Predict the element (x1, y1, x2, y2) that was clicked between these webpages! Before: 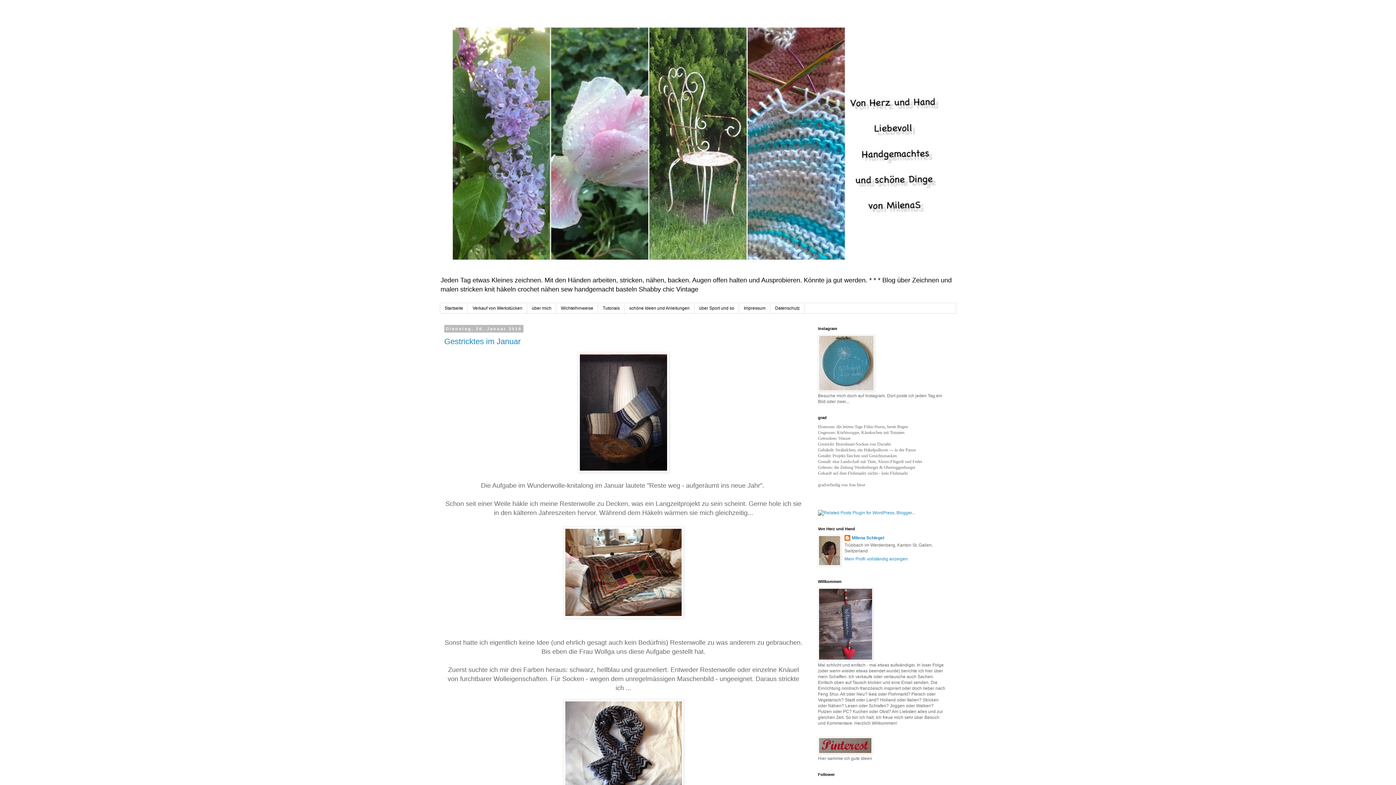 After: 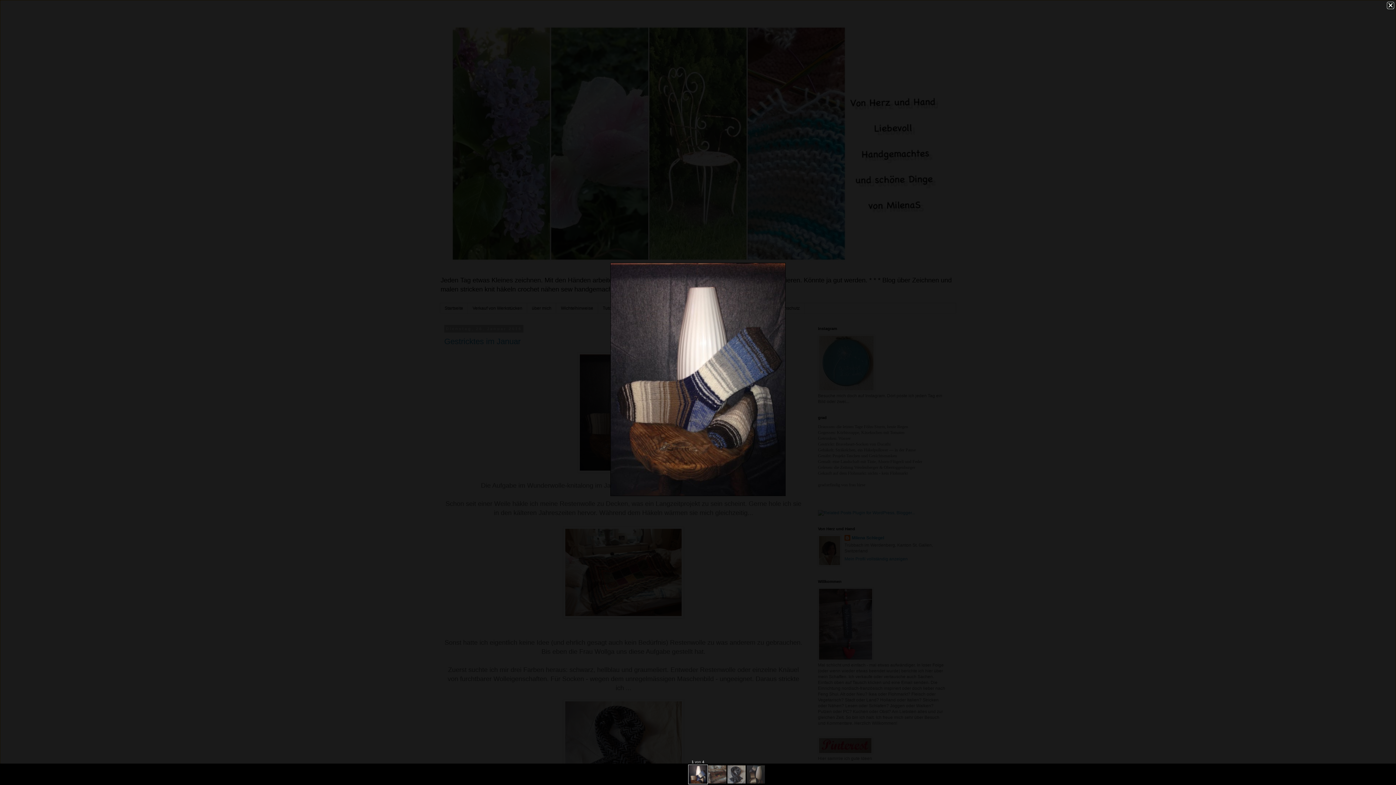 Action: bbox: (577, 468, 669, 474)